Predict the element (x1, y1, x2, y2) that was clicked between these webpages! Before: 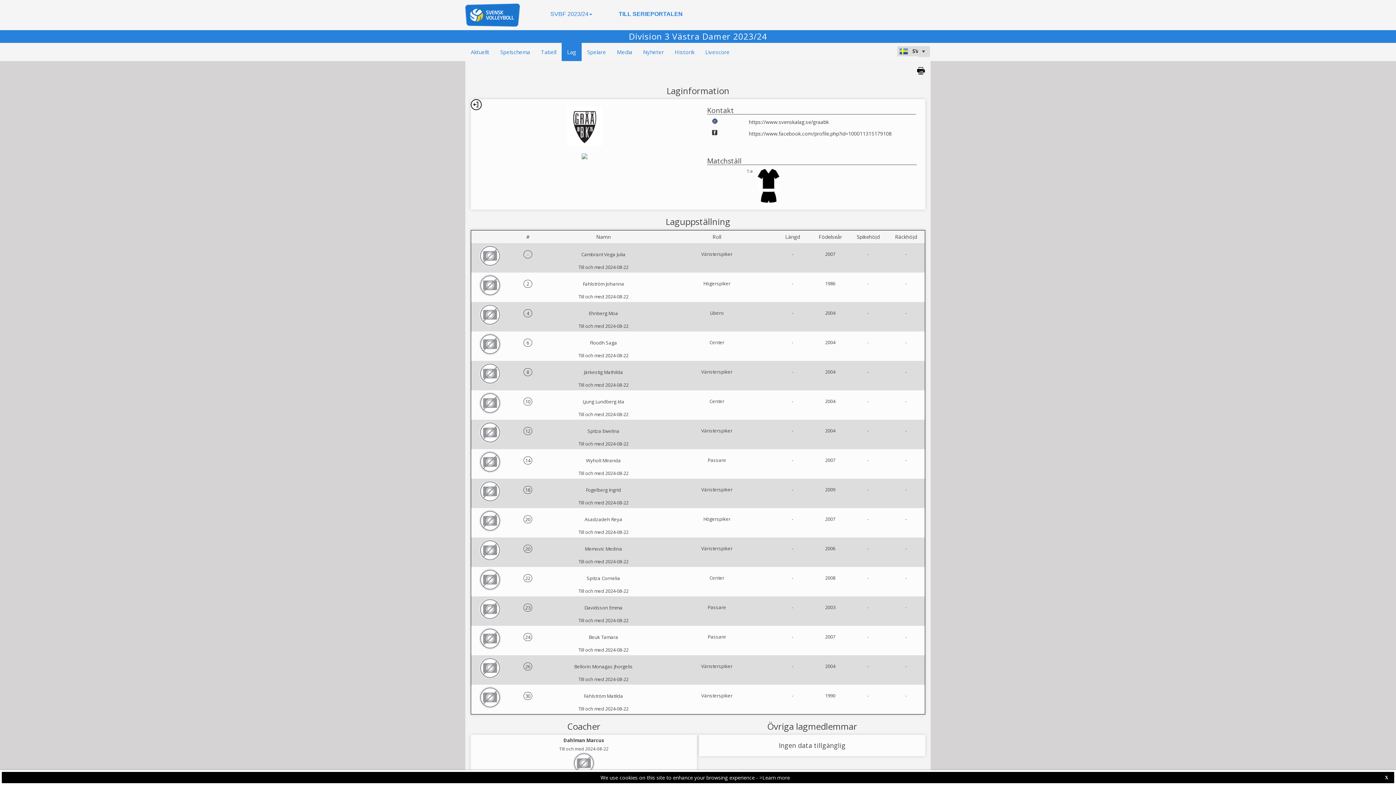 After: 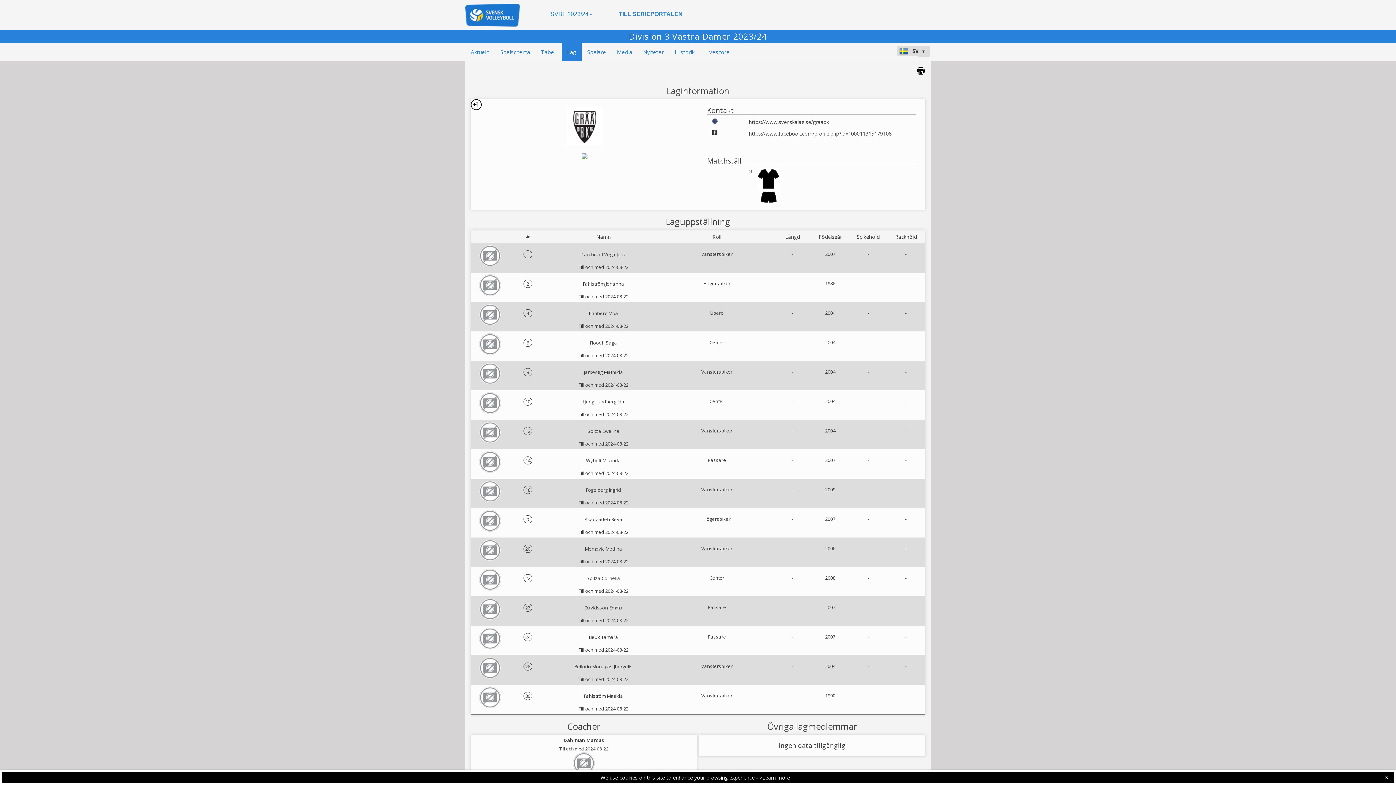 Action: bbox: (465, 3, 525, 26)